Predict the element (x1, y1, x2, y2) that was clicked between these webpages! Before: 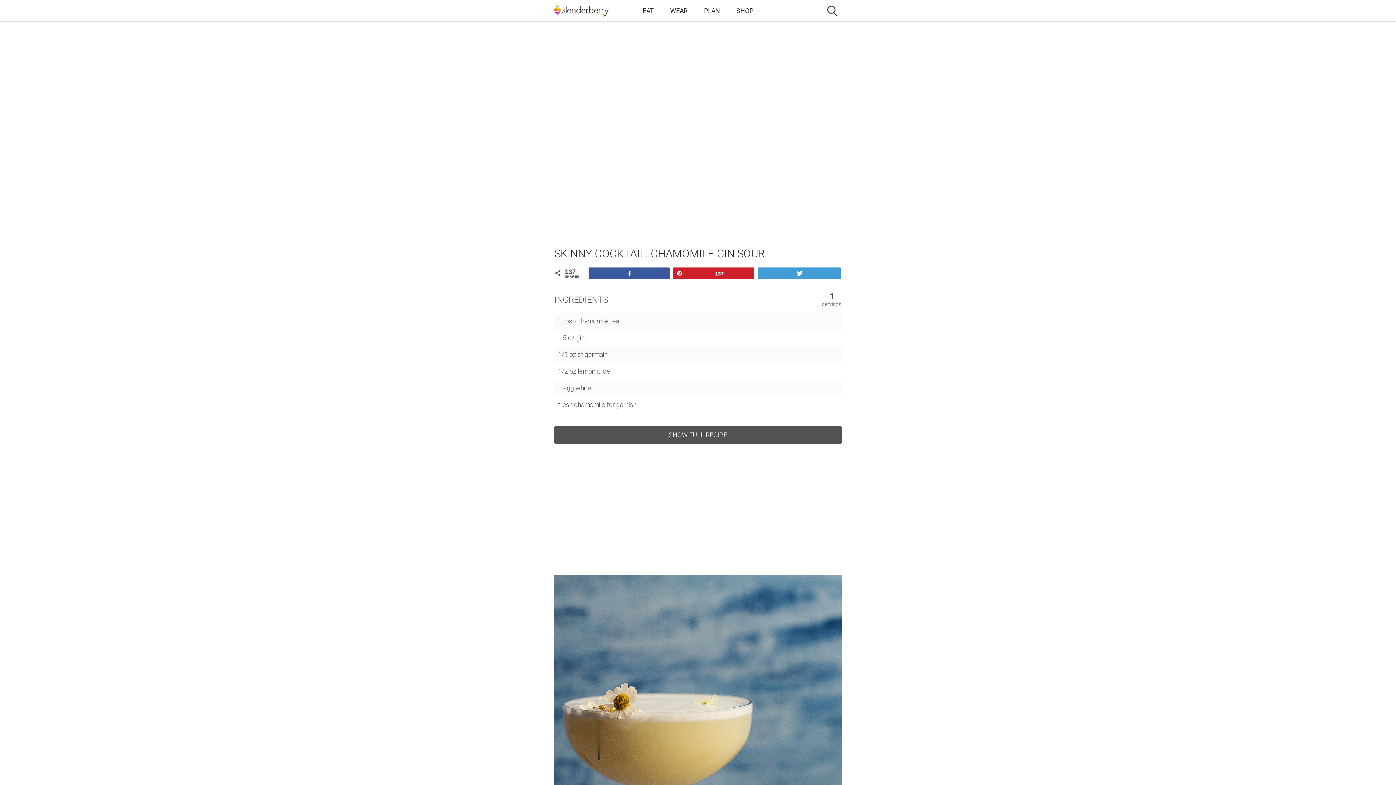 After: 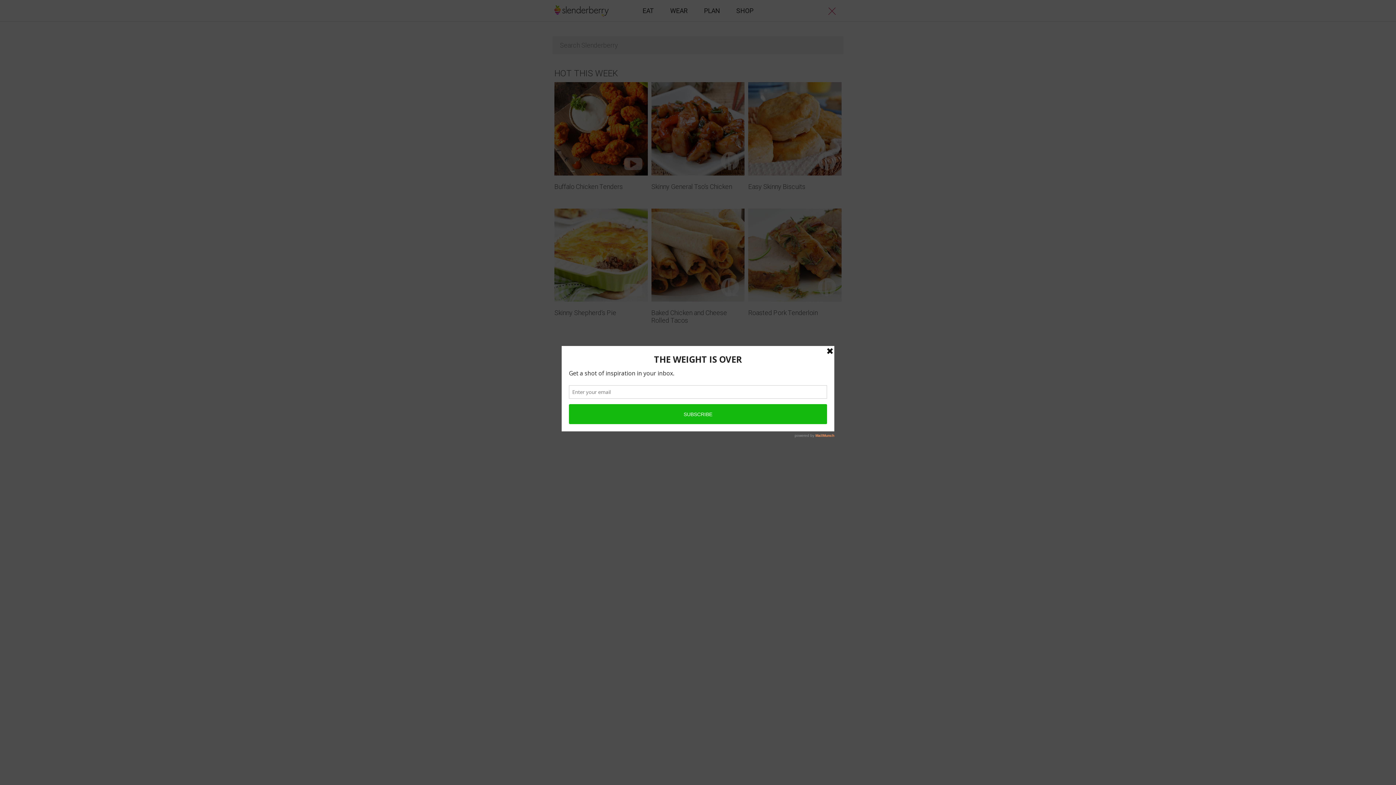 Action: bbox: (821, 0, 843, 21)